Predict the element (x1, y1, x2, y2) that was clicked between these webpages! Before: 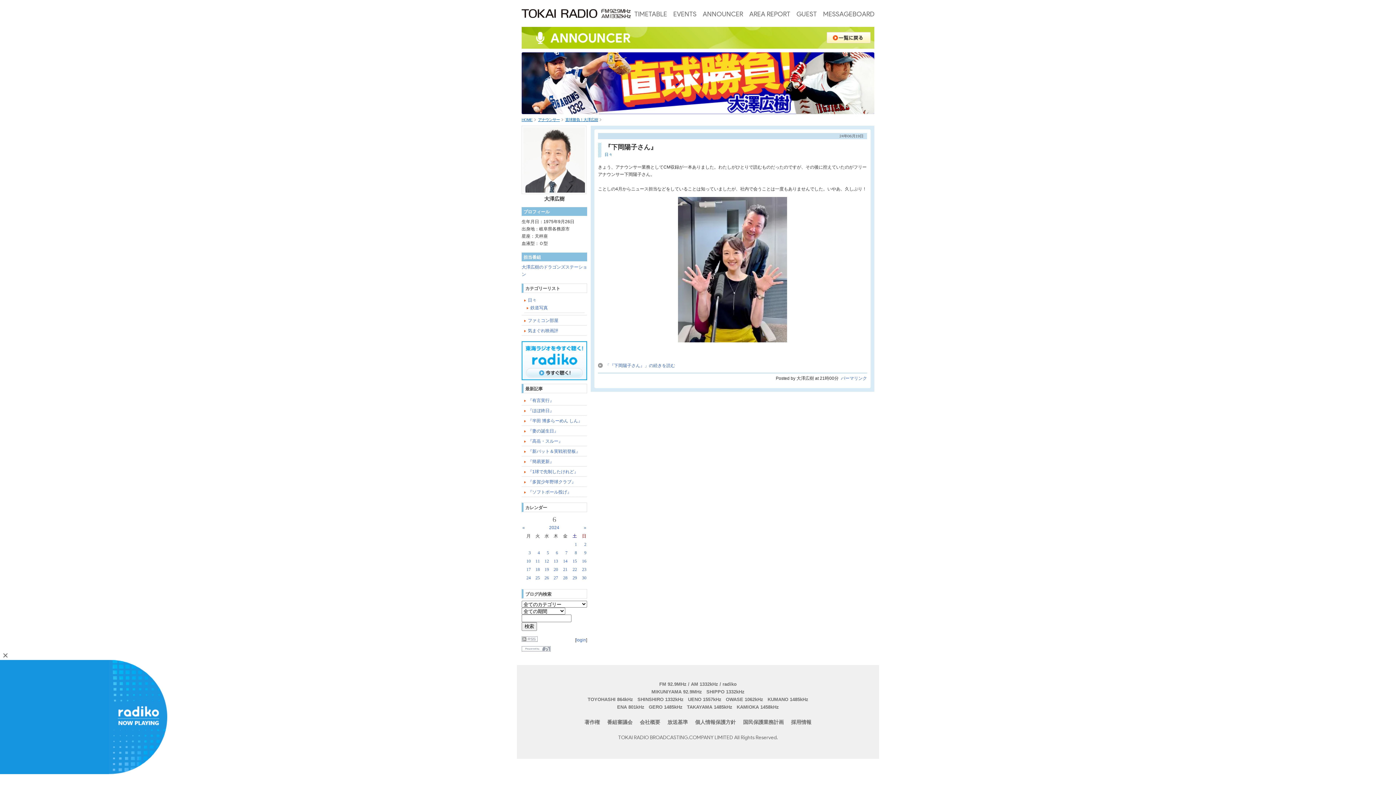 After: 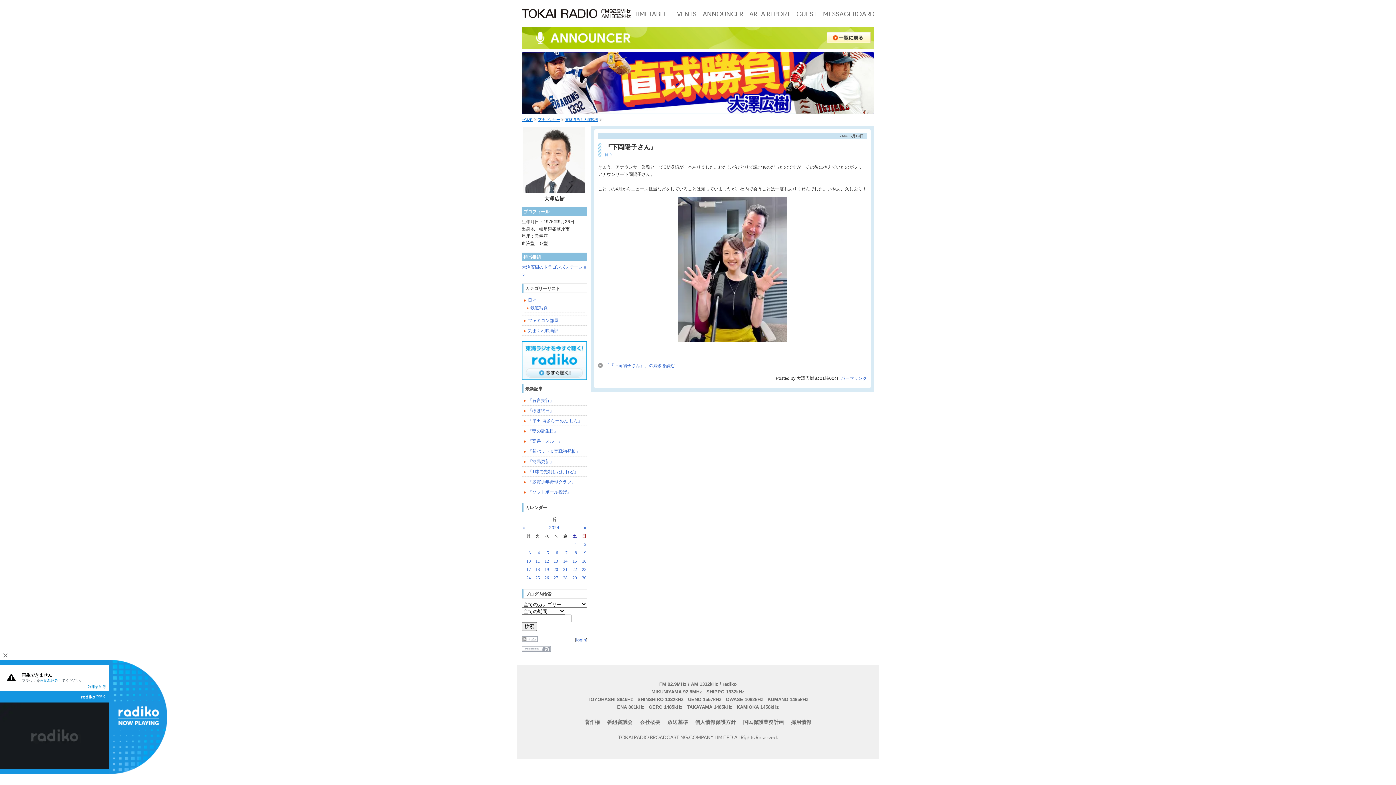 Action: bbox: (521, 375, 587, 380)